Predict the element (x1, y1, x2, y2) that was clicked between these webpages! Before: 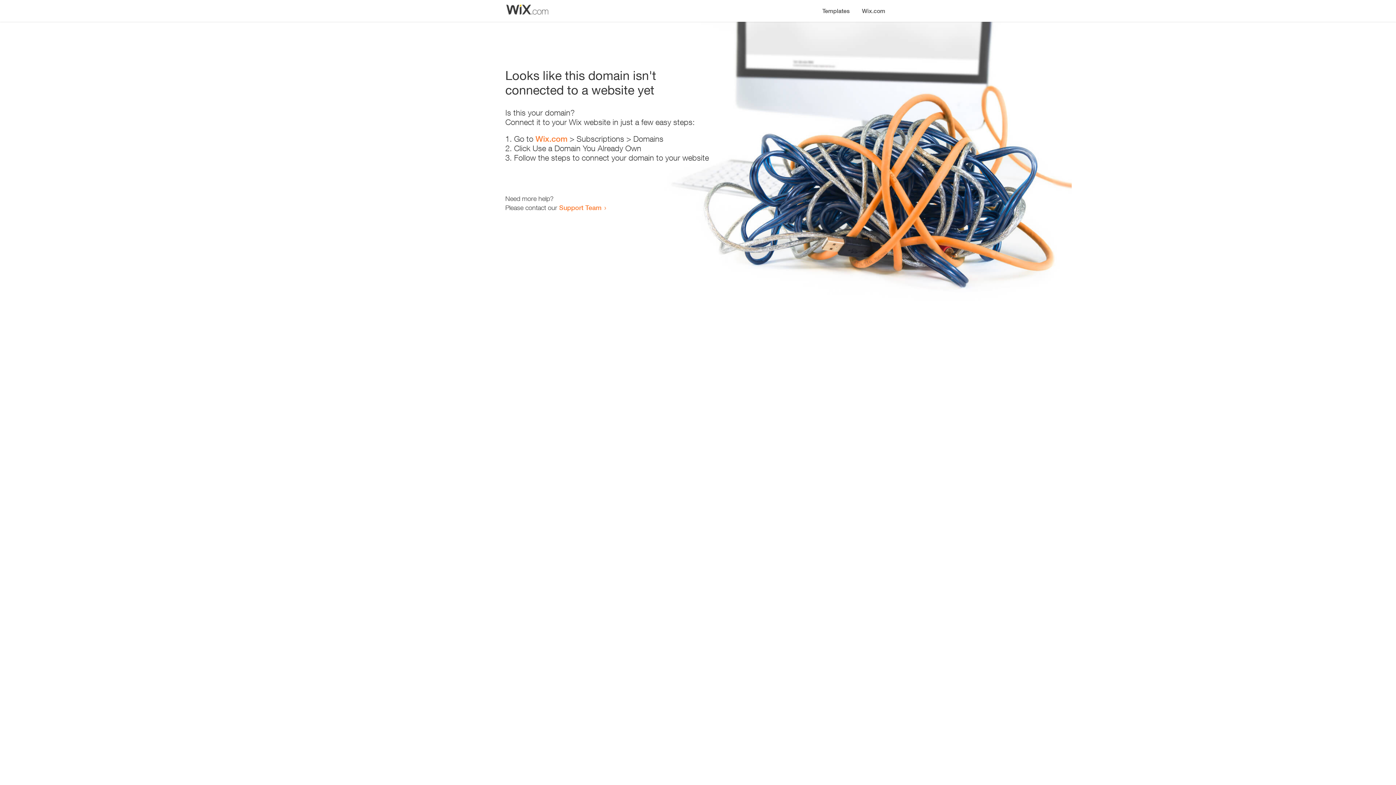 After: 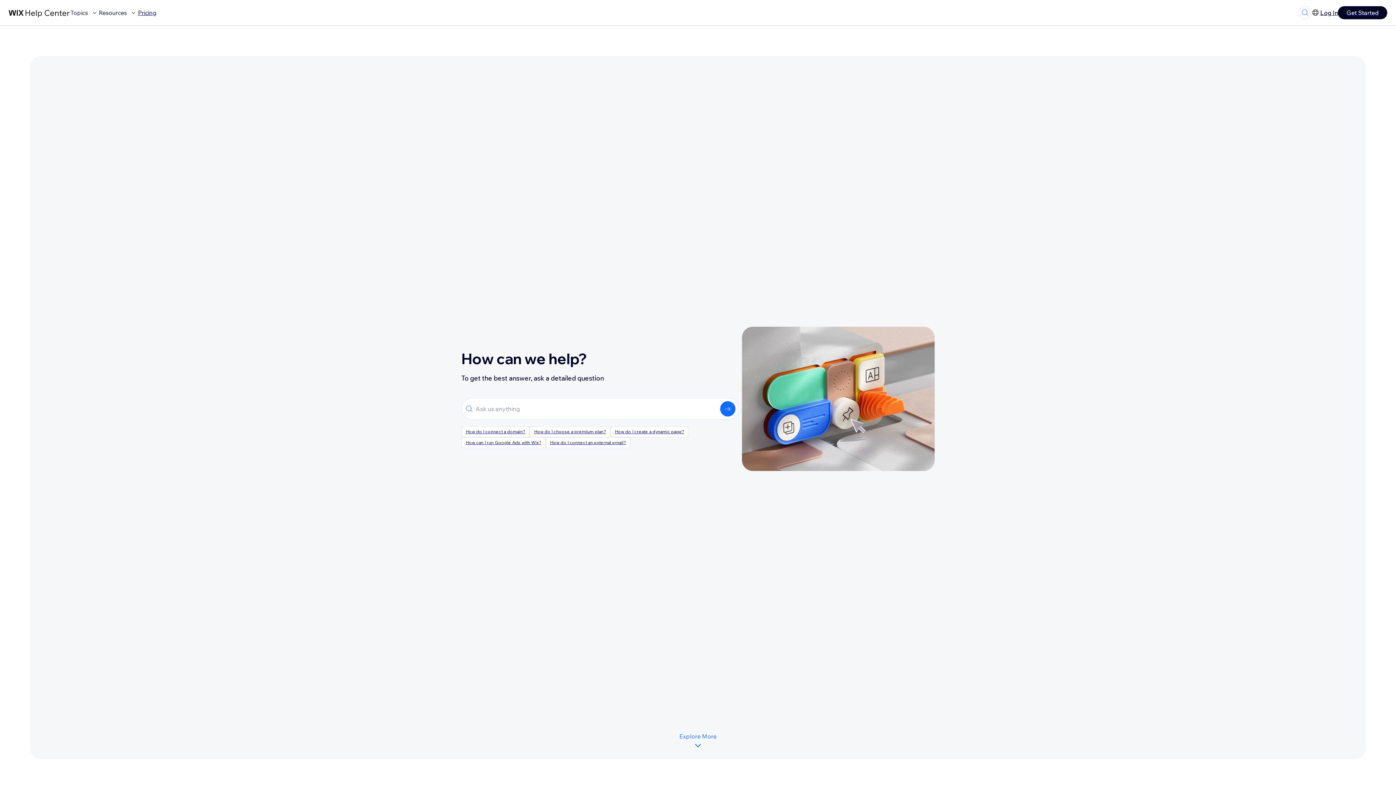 Action: label: Support Team bbox: (559, 203, 601, 211)